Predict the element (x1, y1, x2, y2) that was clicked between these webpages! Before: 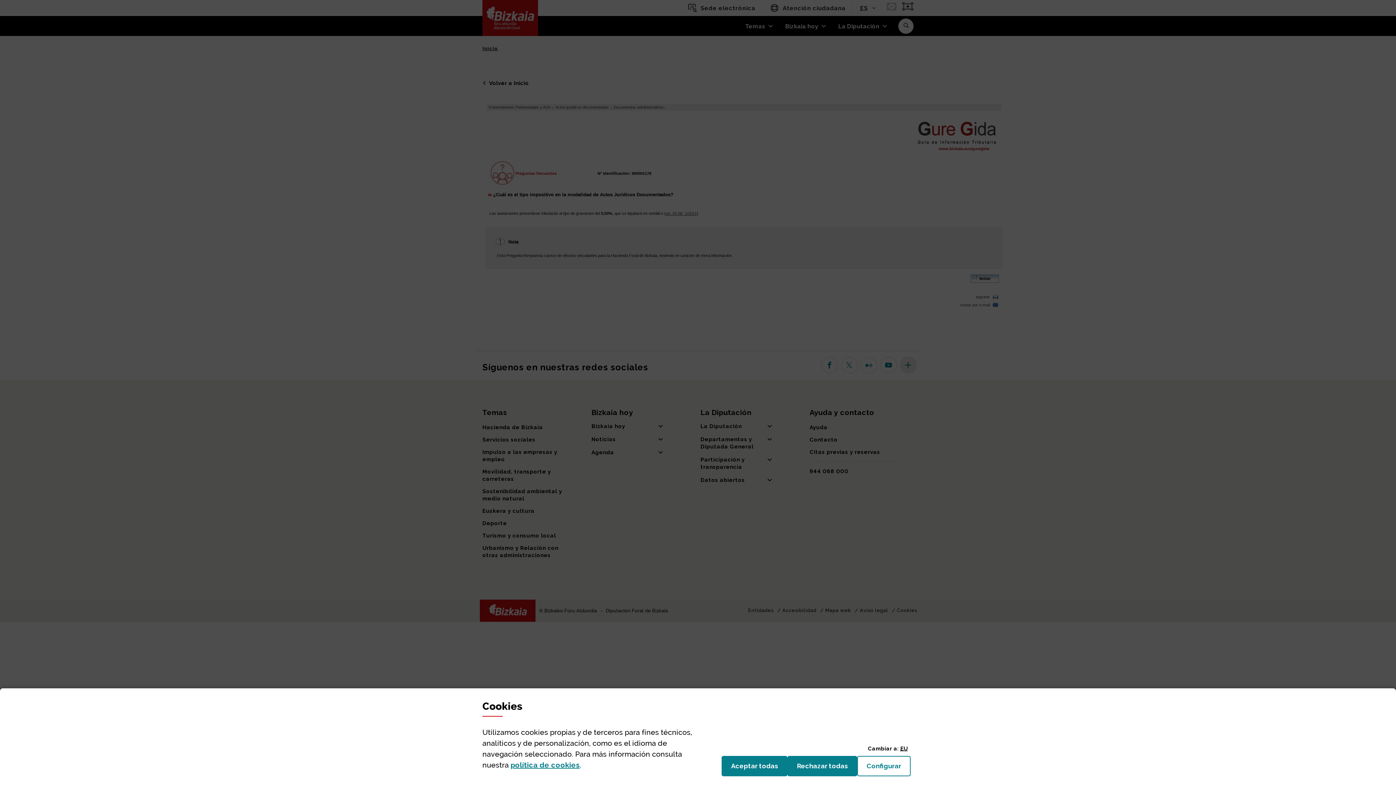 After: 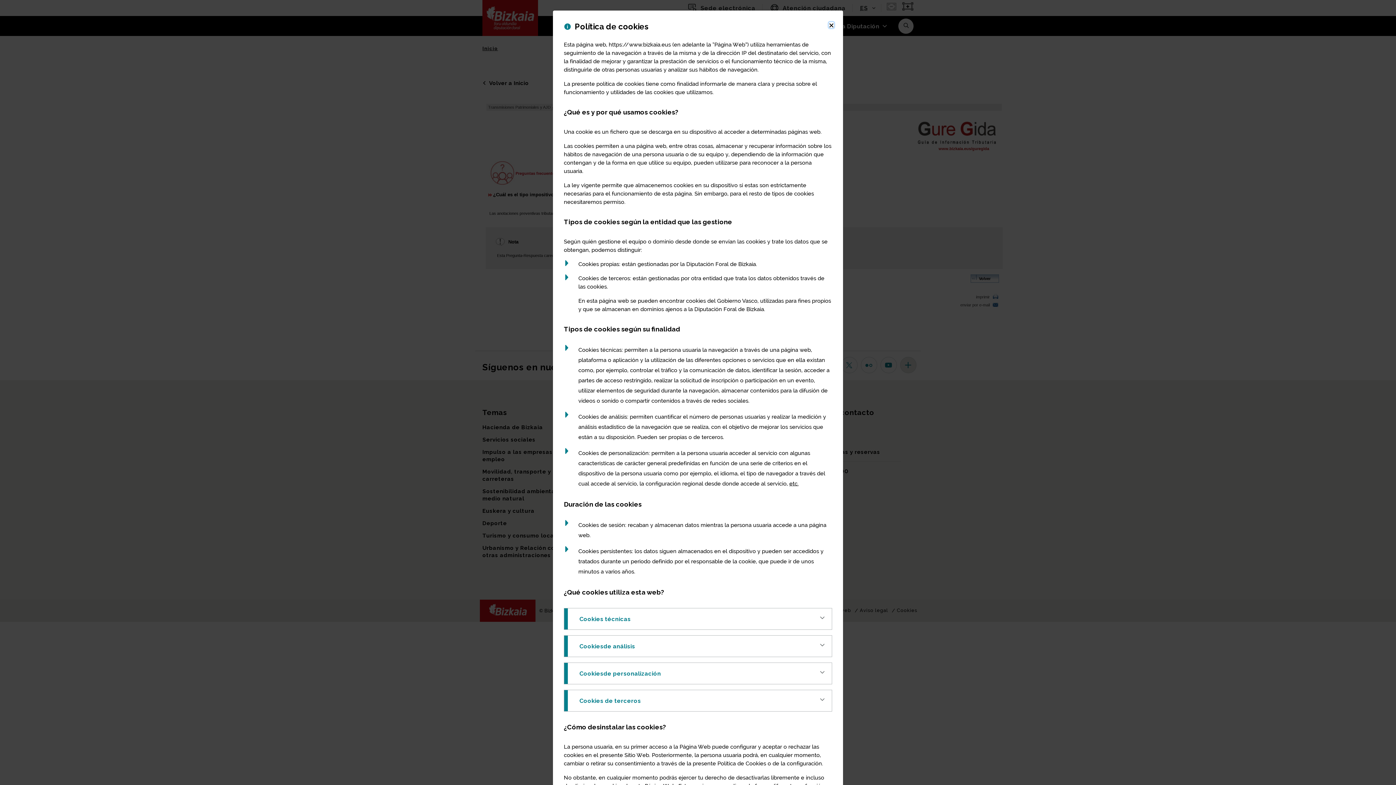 Action: label: política de cookies
(Abre ventana modal) bbox: (510, 761, 579, 769)